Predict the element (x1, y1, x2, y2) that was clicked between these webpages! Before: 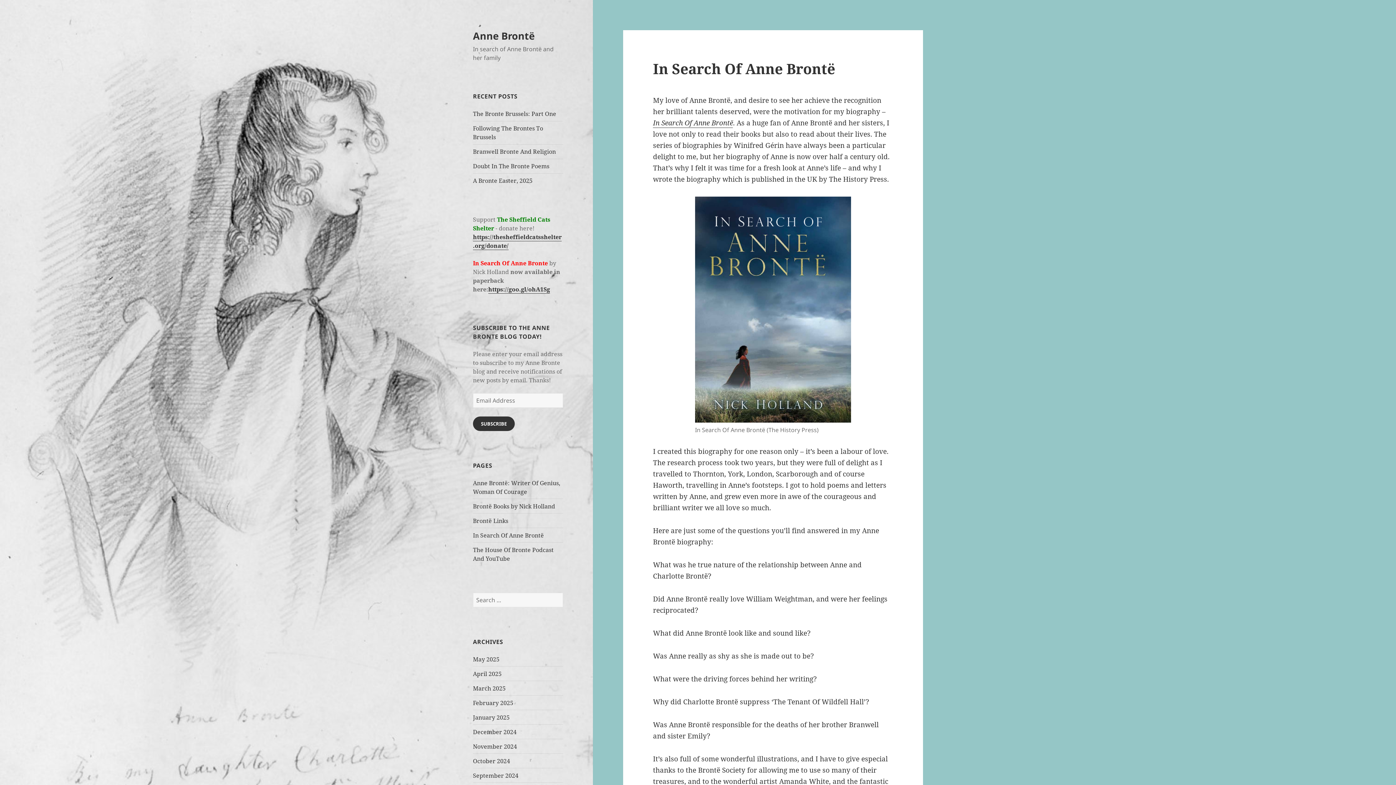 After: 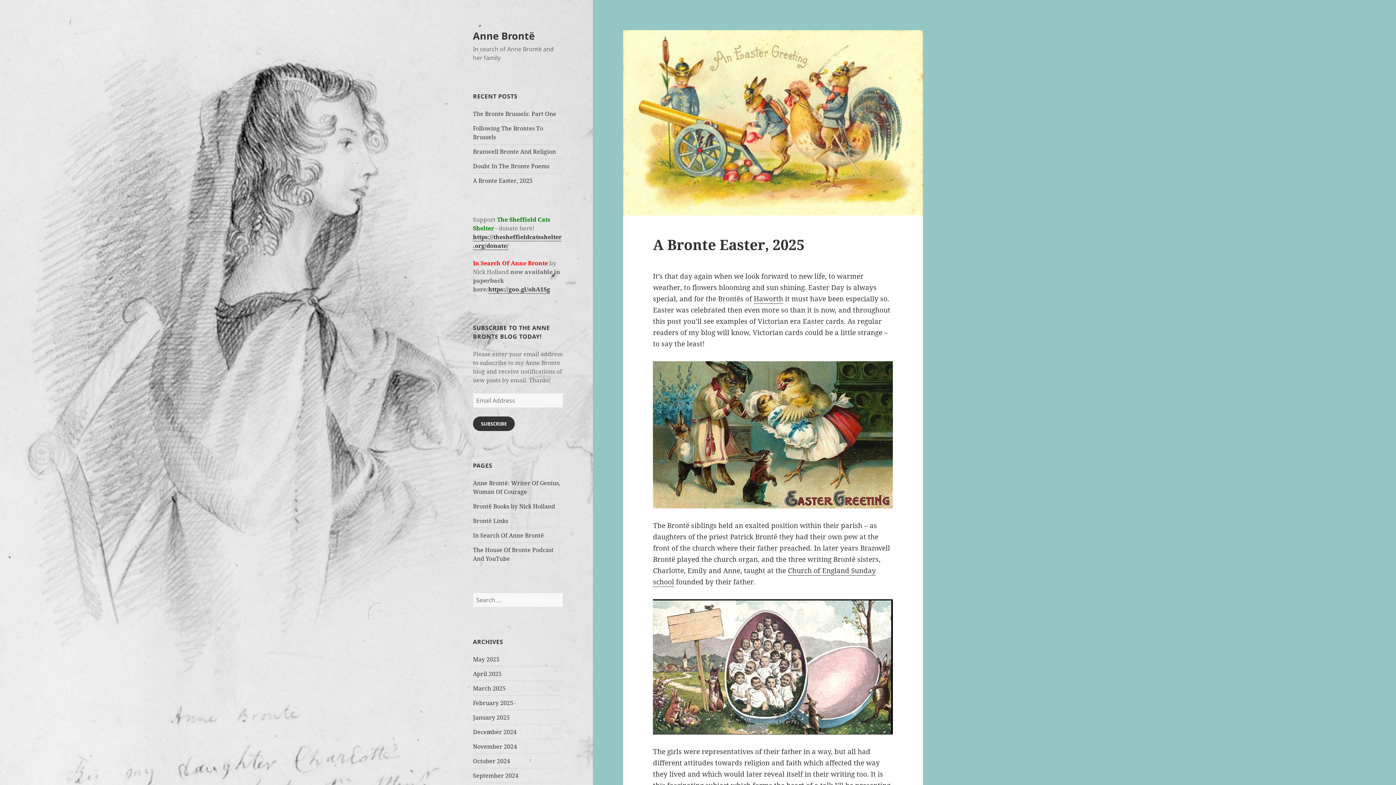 Action: label: A Bronte Easter, 2025 bbox: (473, 176, 532, 184)